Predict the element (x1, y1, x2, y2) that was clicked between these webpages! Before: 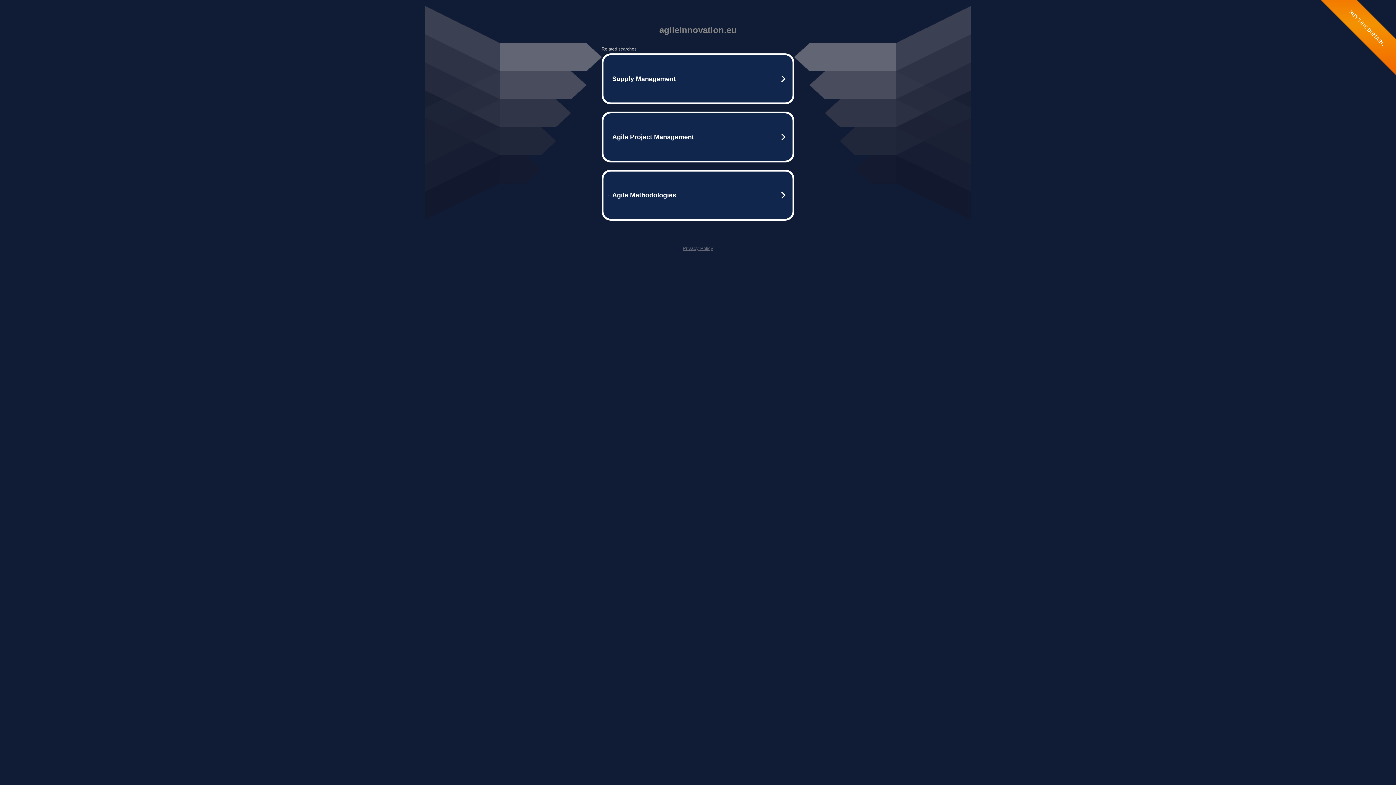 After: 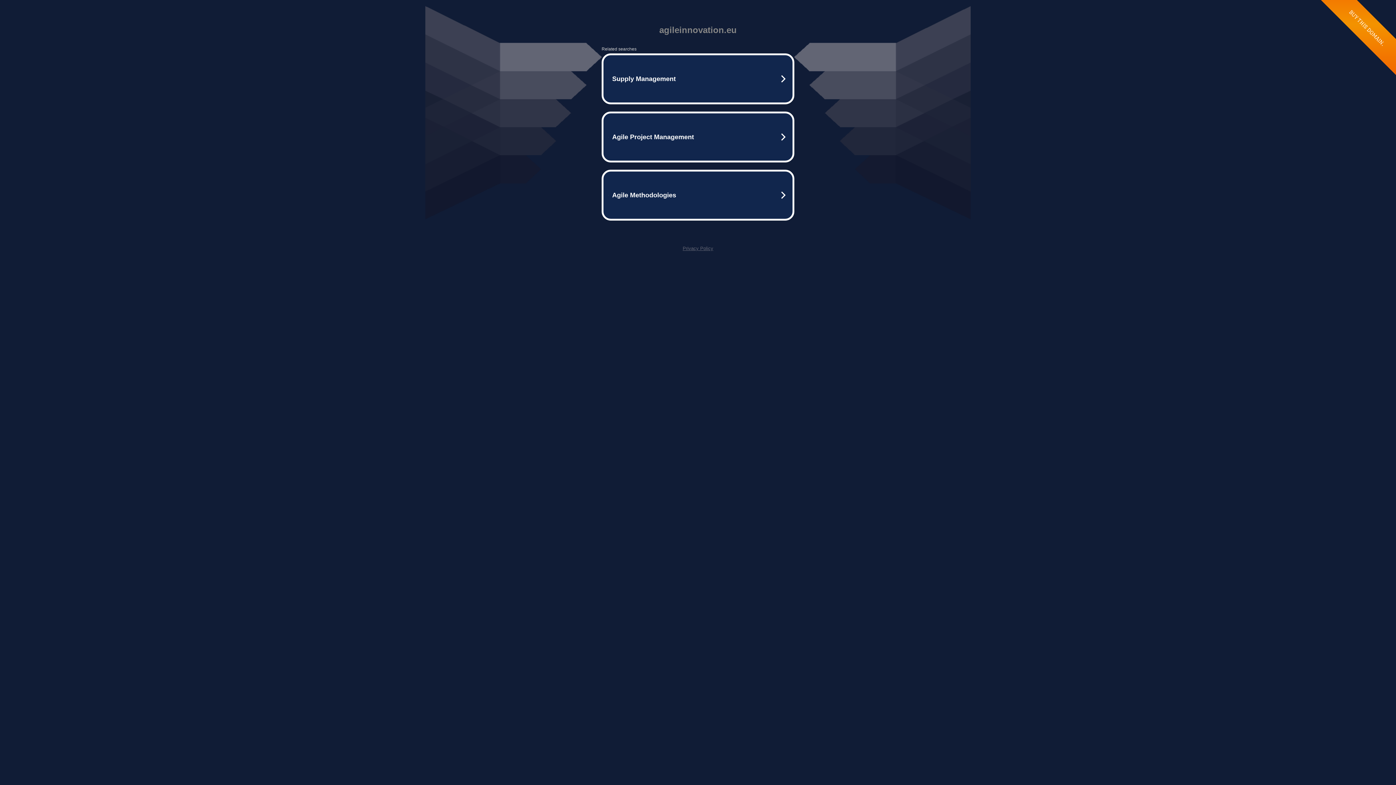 Action: bbox: (682, 245, 713, 251) label: Privacy Policy